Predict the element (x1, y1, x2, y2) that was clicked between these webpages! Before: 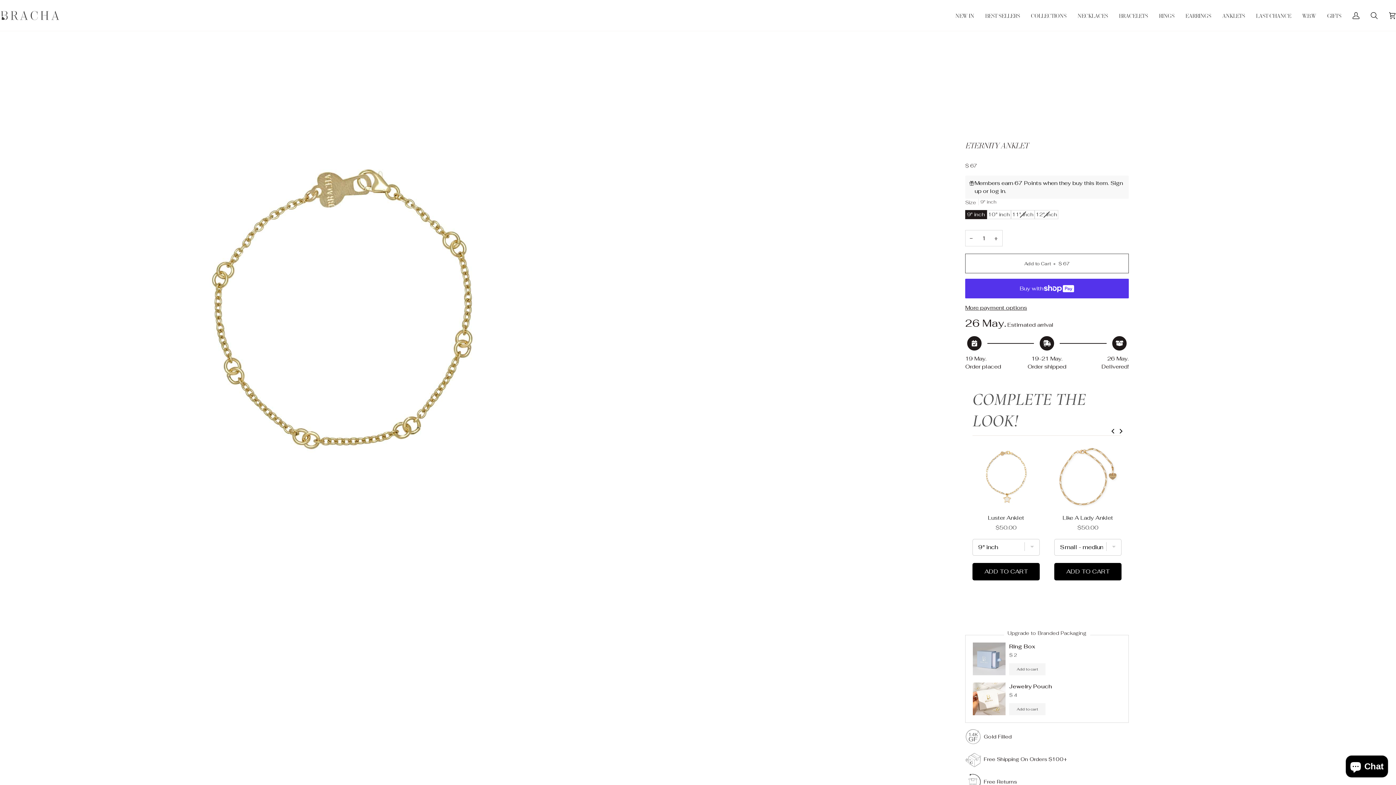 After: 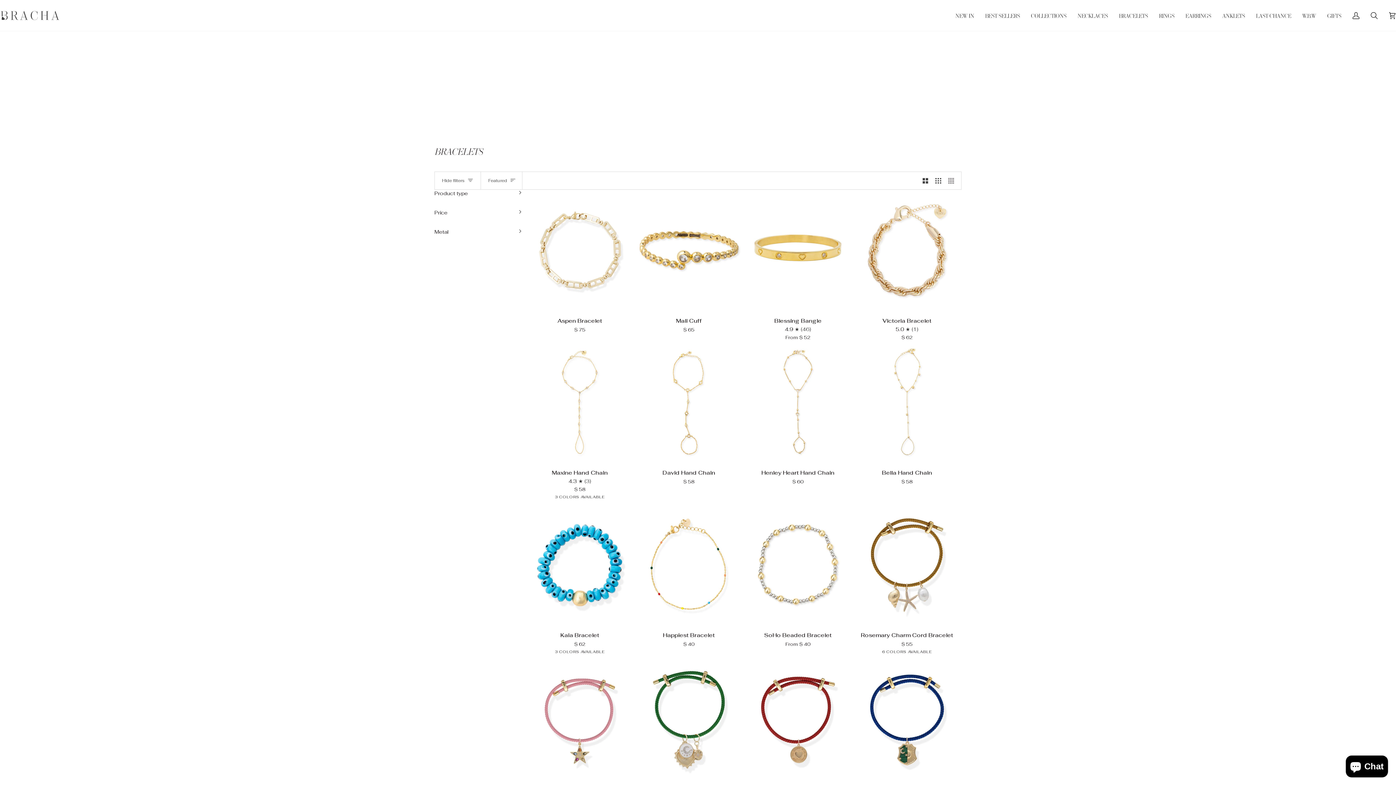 Action: bbox: (1113, 0, 1153, 30) label: BRACELETS